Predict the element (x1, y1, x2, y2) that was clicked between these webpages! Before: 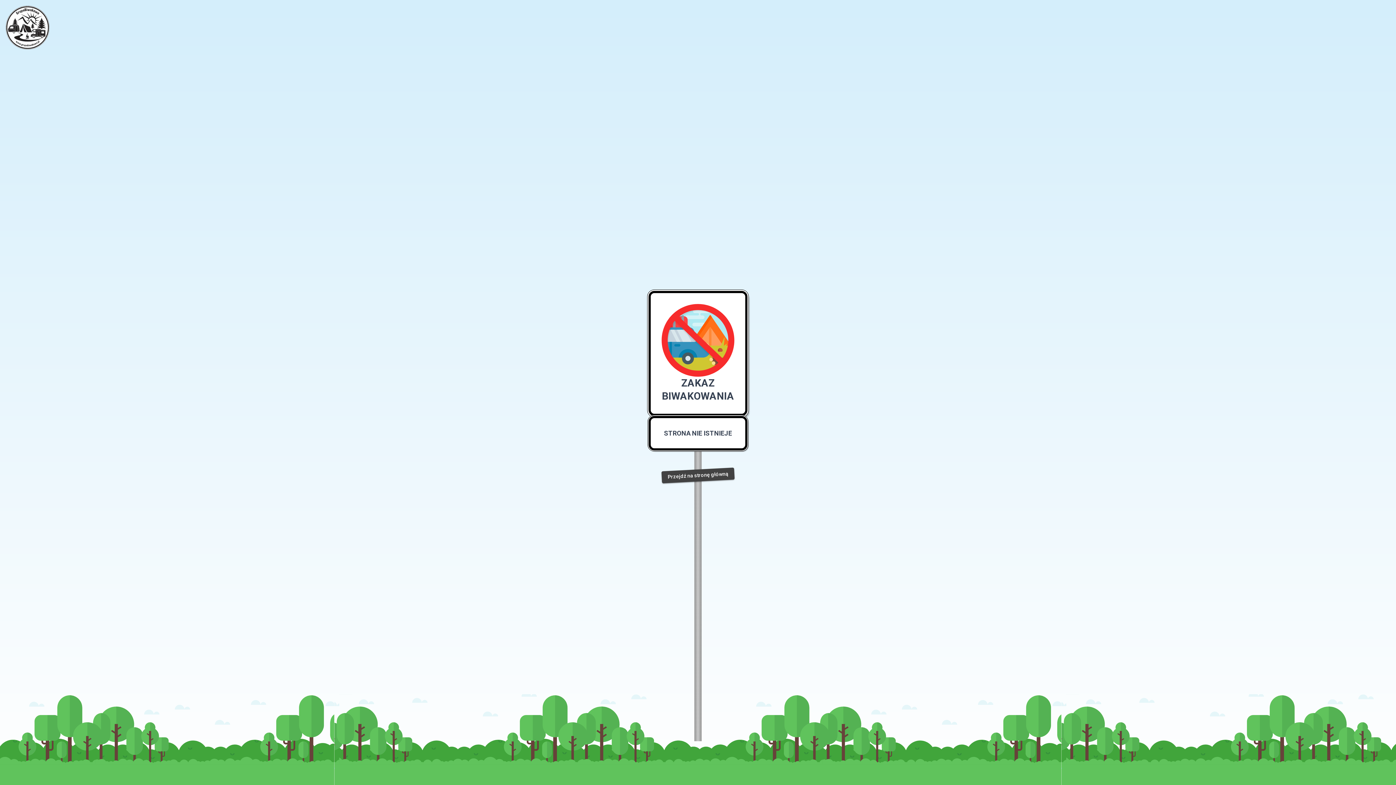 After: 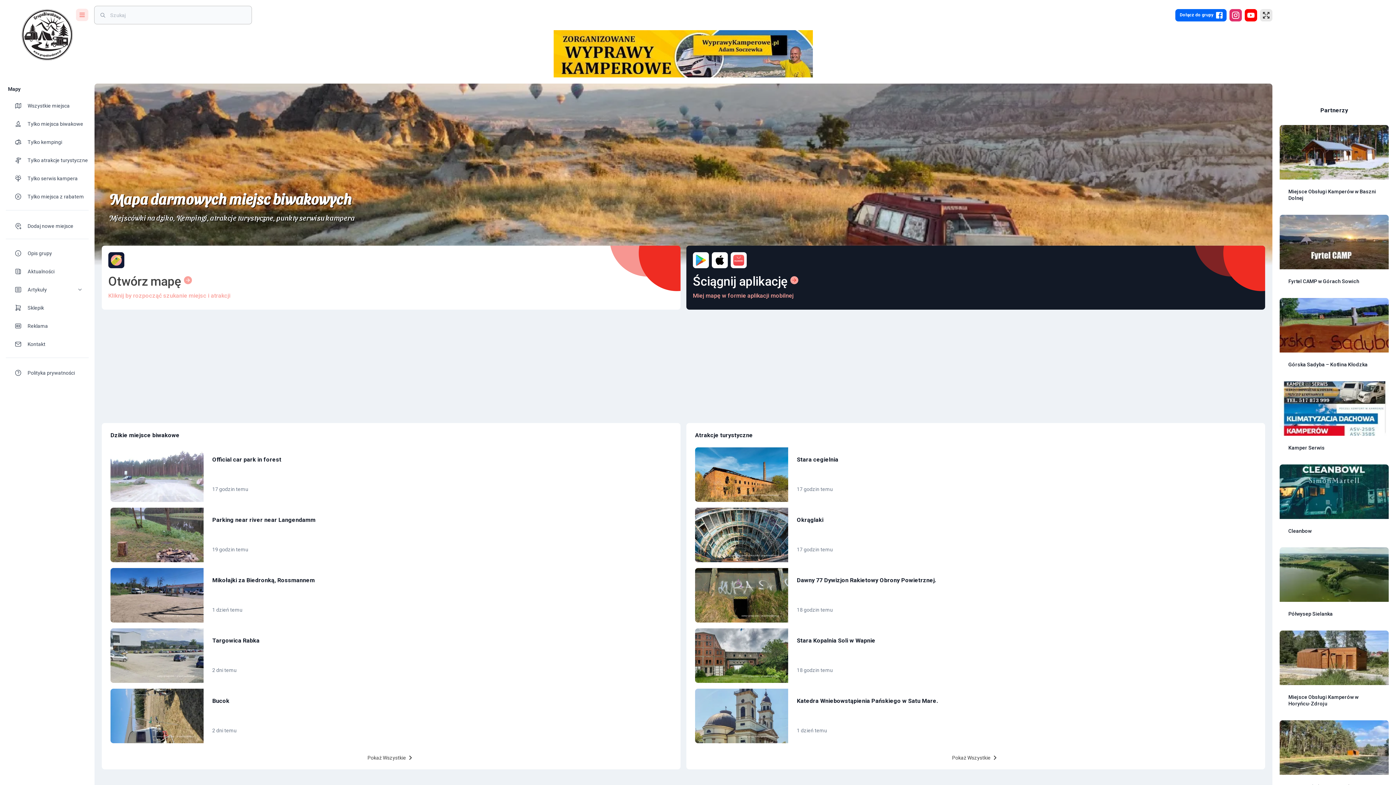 Action: label: Przejdź na stronę główną bbox: (661, 467, 734, 483)